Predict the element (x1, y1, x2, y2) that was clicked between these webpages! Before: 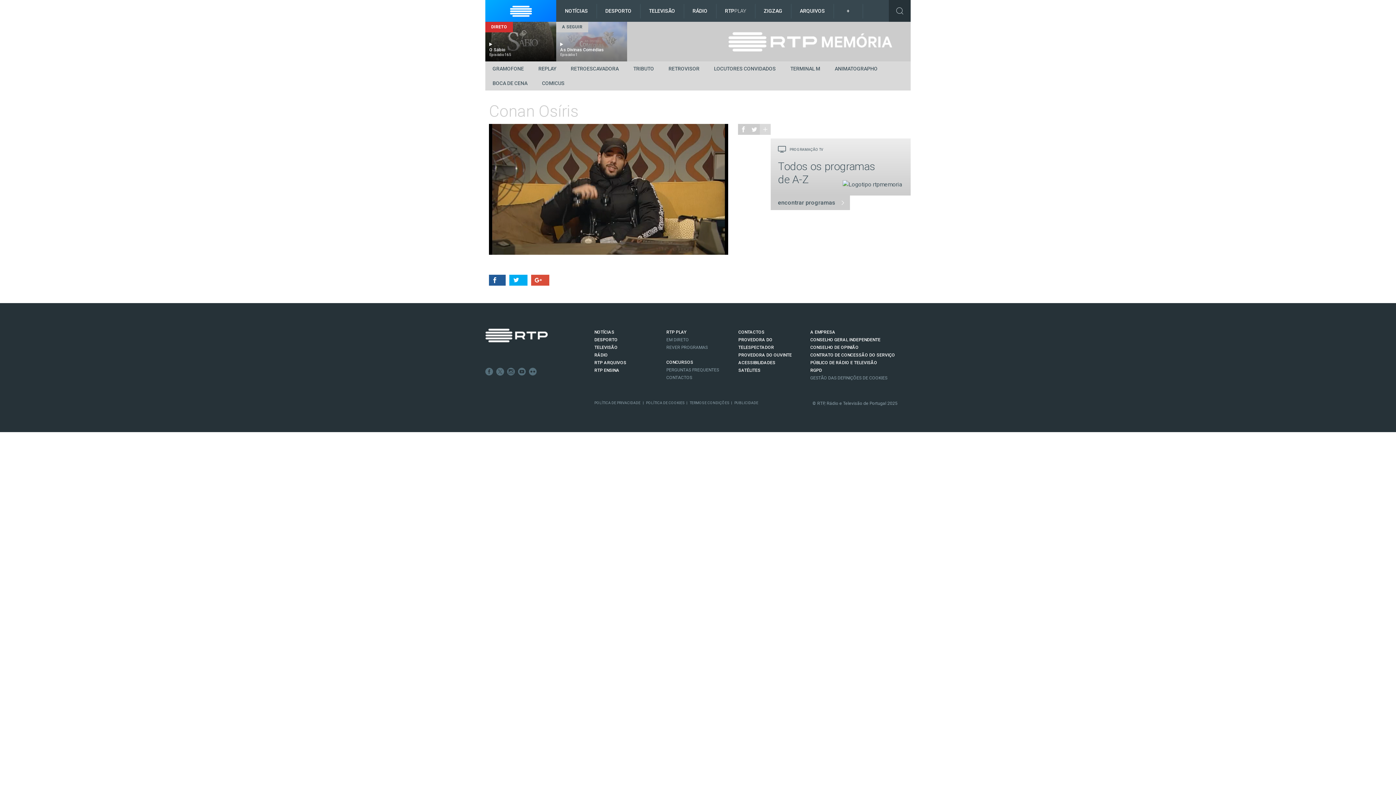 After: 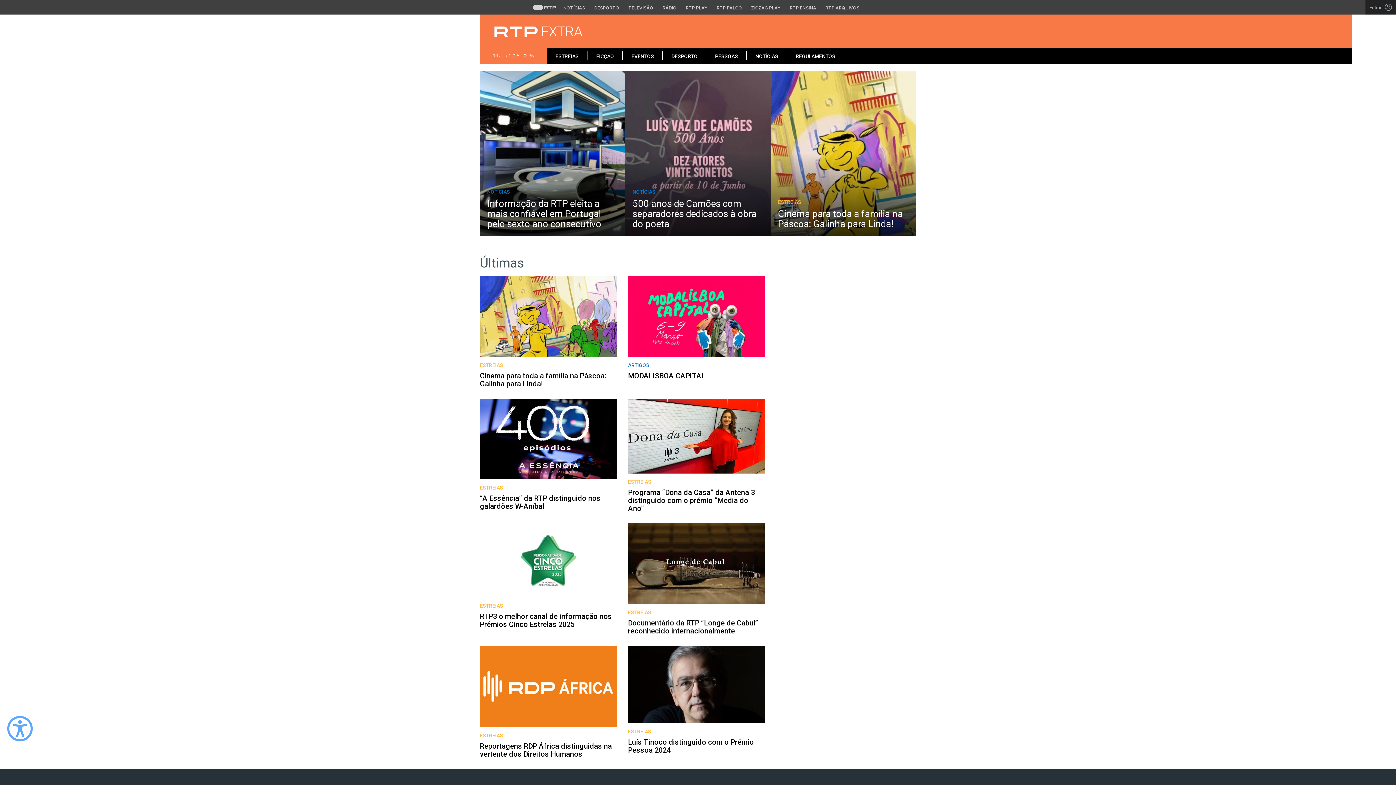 Action: label: + bbox: (833, 0, 862, 21)